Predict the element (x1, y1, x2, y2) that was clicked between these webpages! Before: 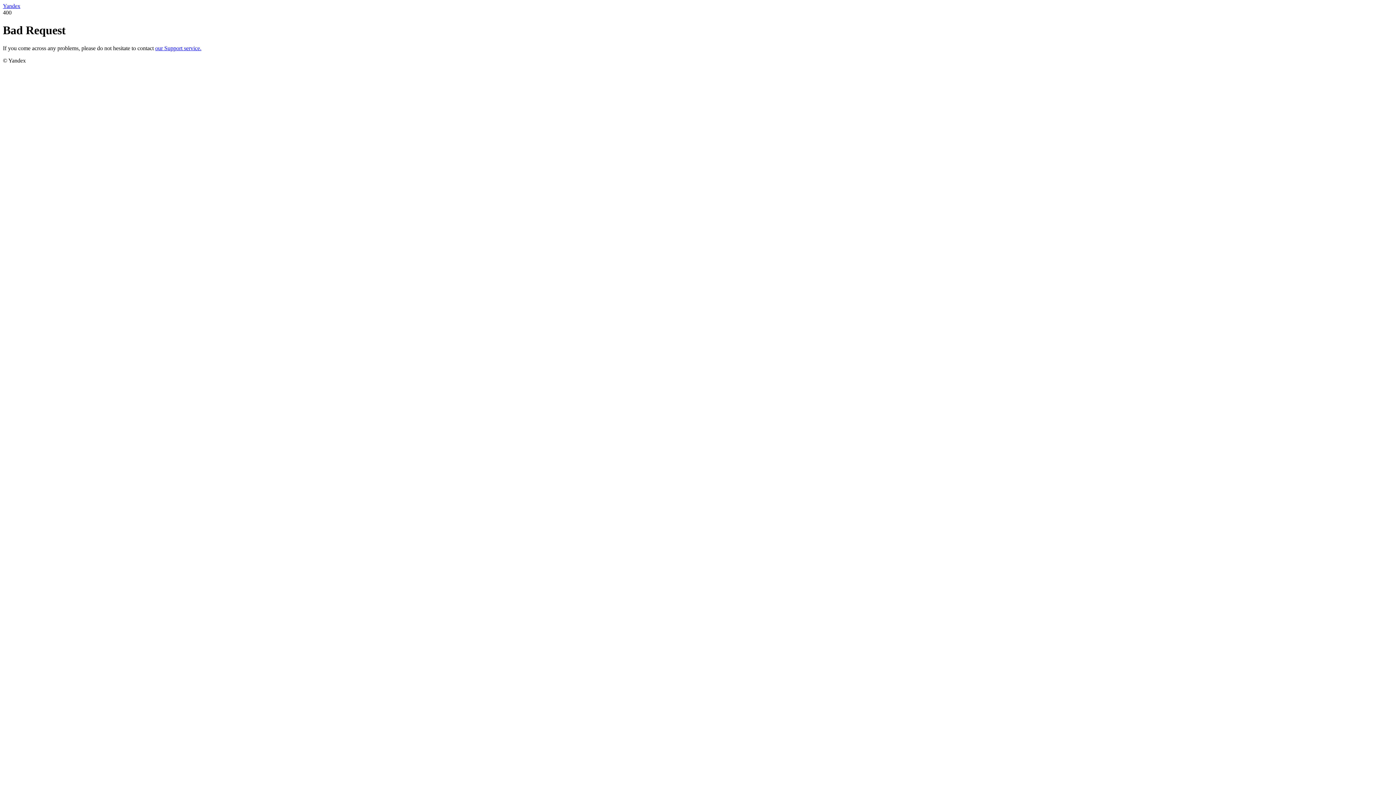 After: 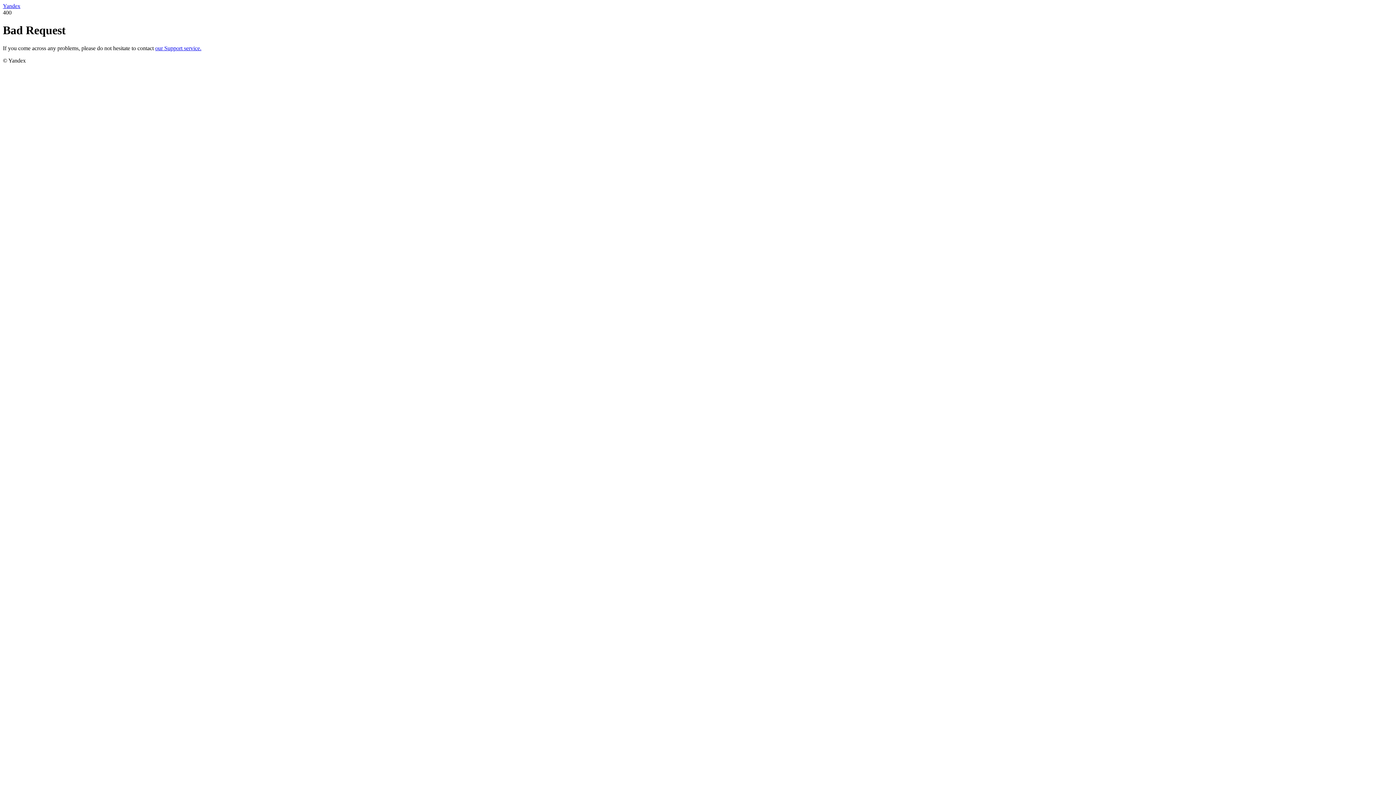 Action: label: our Support service. bbox: (155, 45, 201, 51)